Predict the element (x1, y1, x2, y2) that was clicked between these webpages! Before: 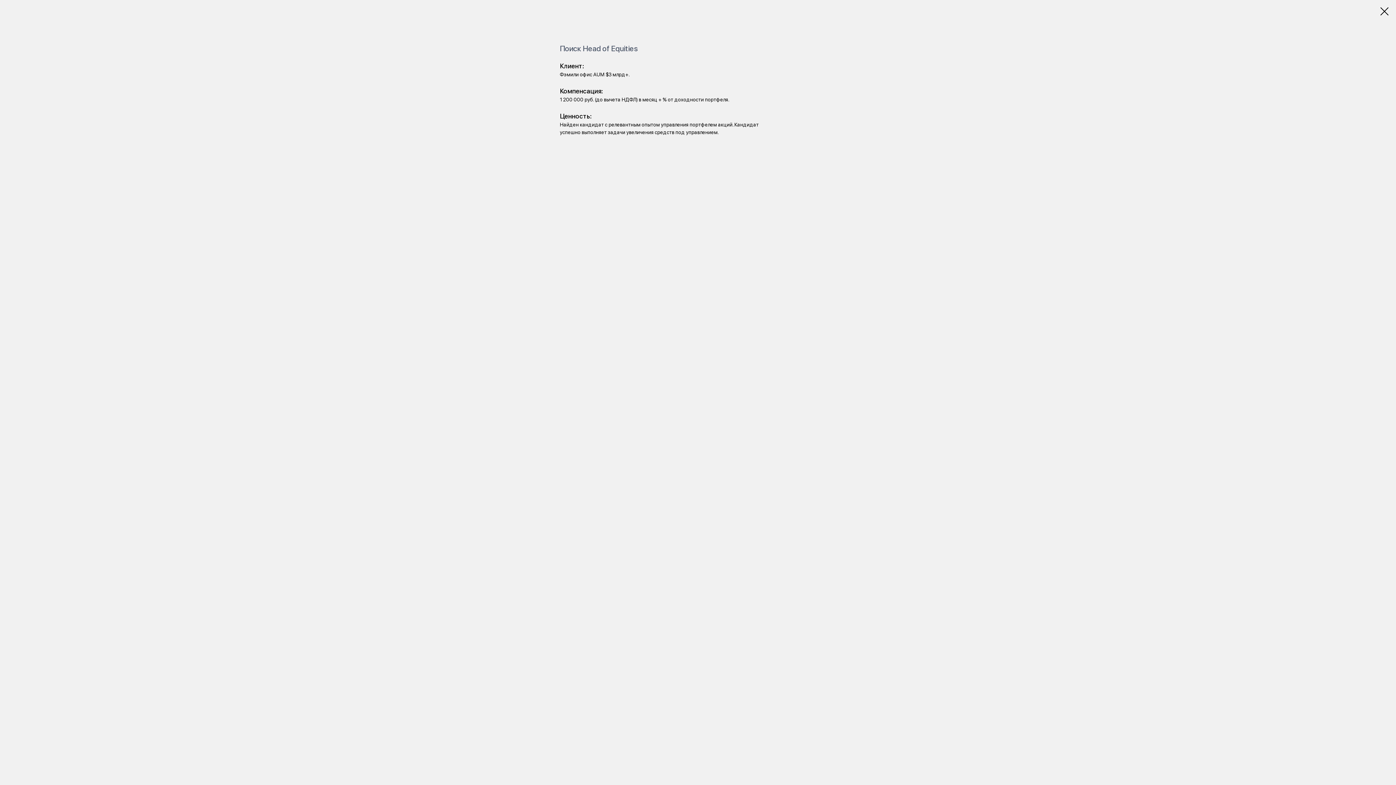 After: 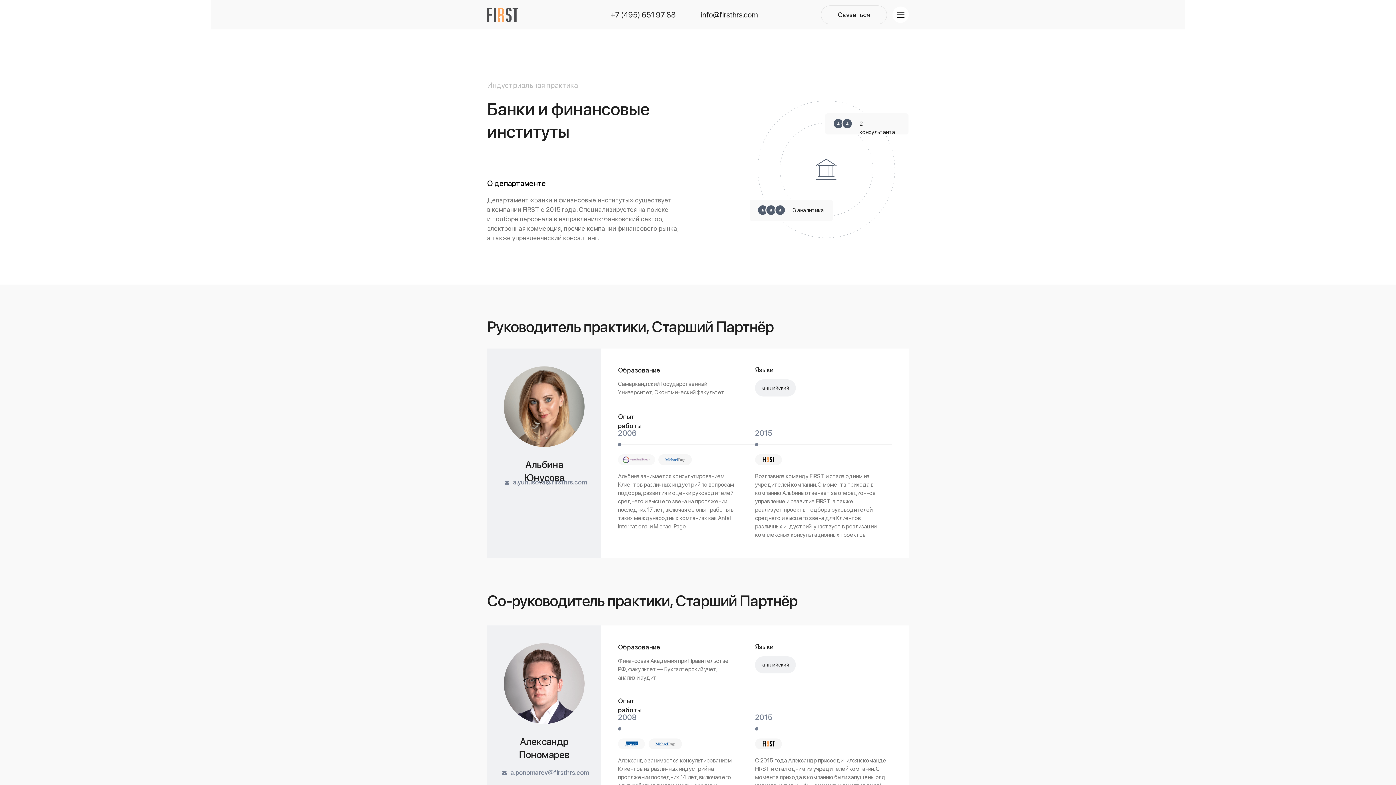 Action: bbox: (1380, 7, 1389, 15)